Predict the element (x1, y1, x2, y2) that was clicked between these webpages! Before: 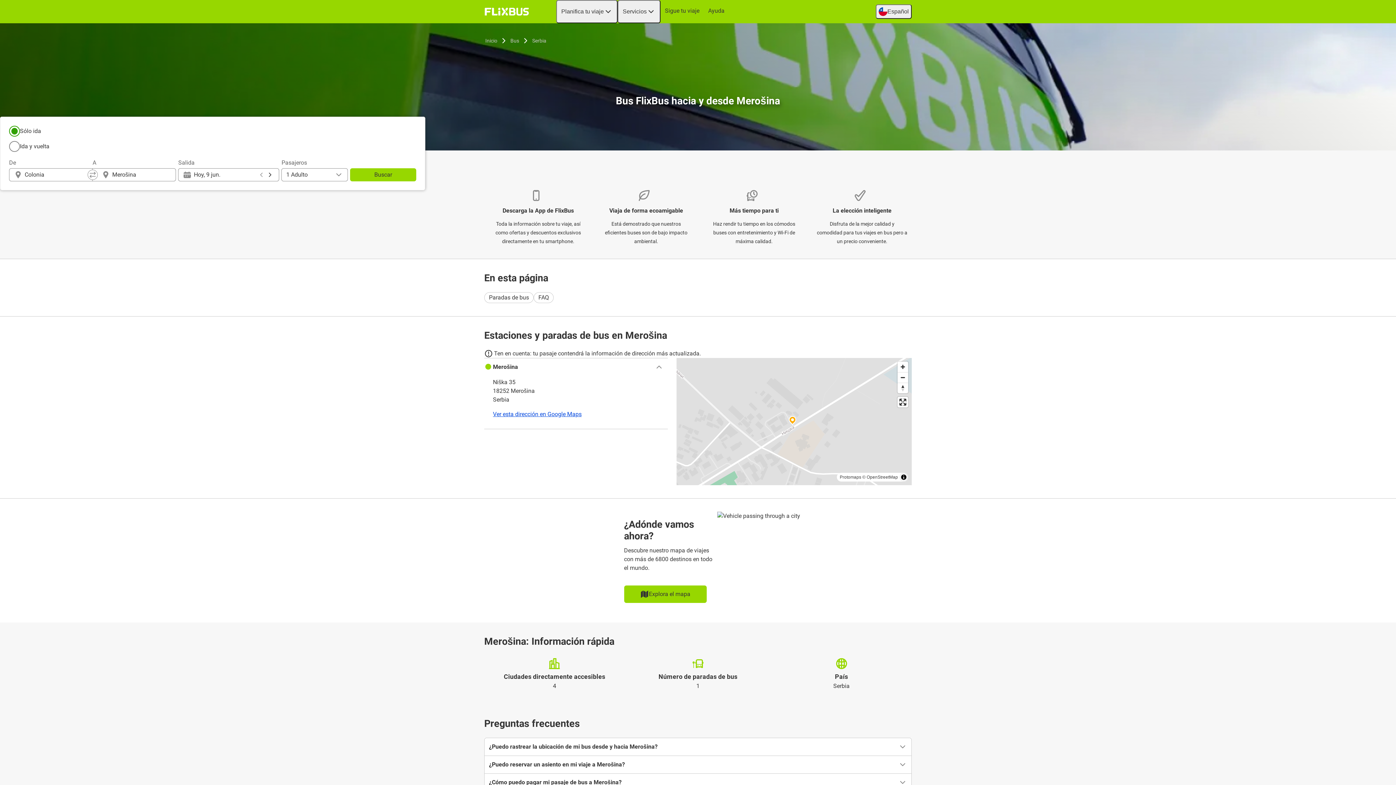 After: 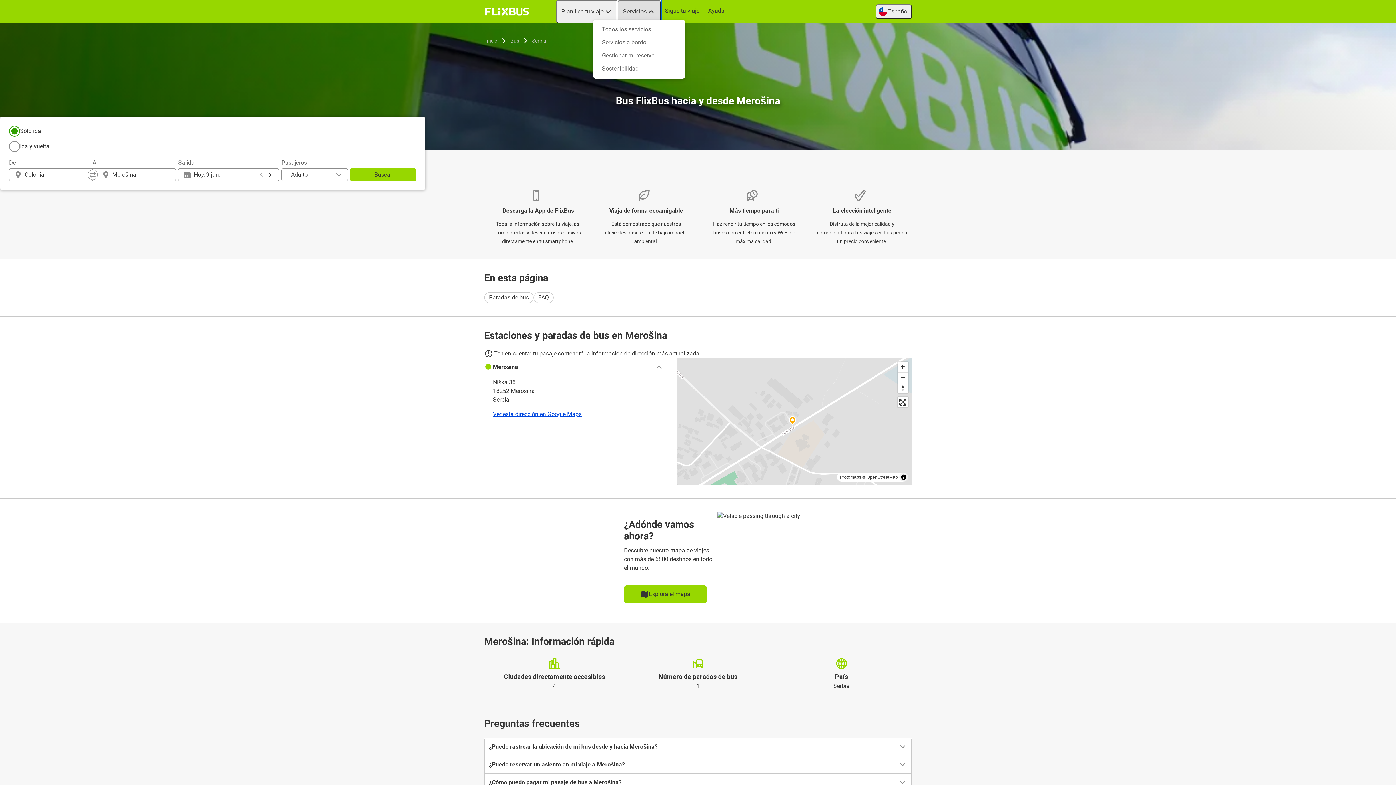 Action: label: Servicios bbox: (617, 0, 660, 23)